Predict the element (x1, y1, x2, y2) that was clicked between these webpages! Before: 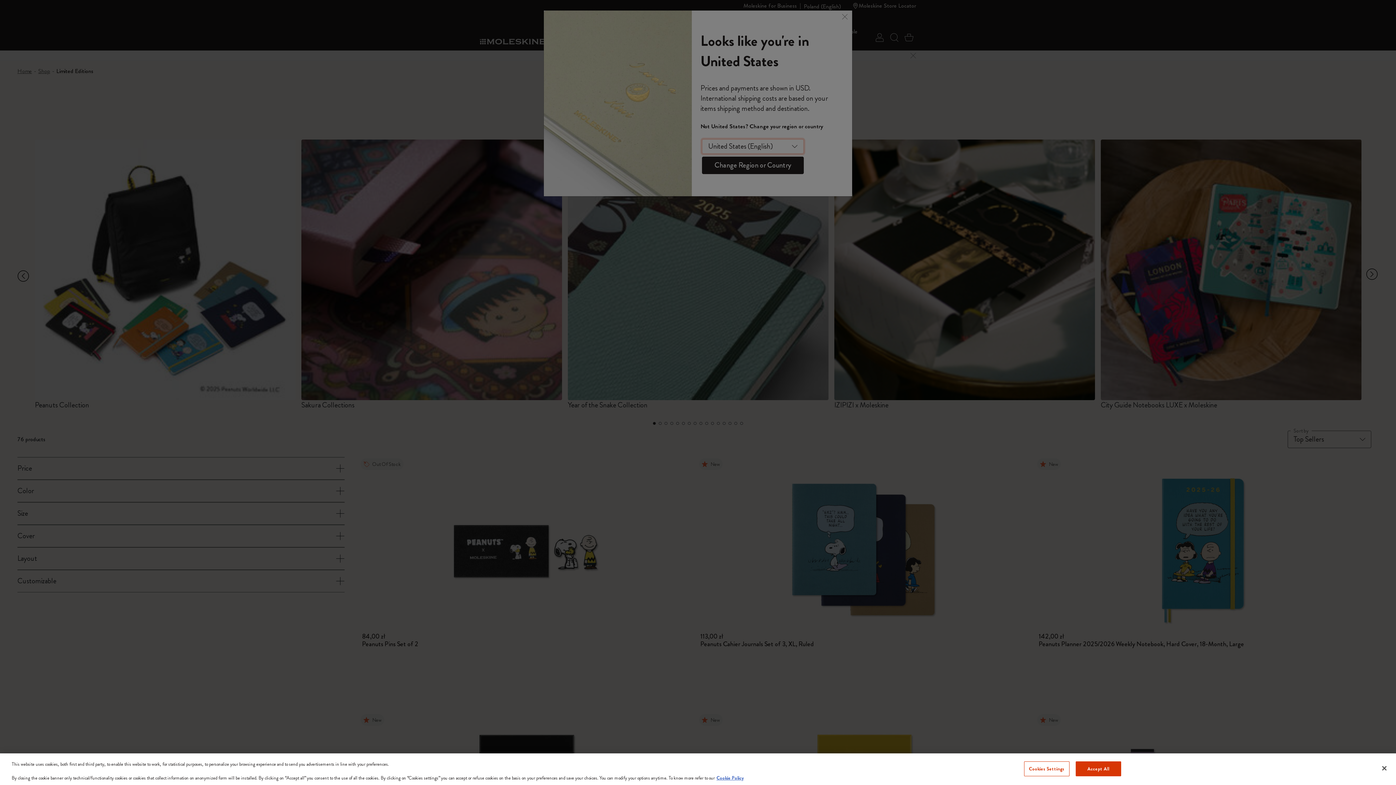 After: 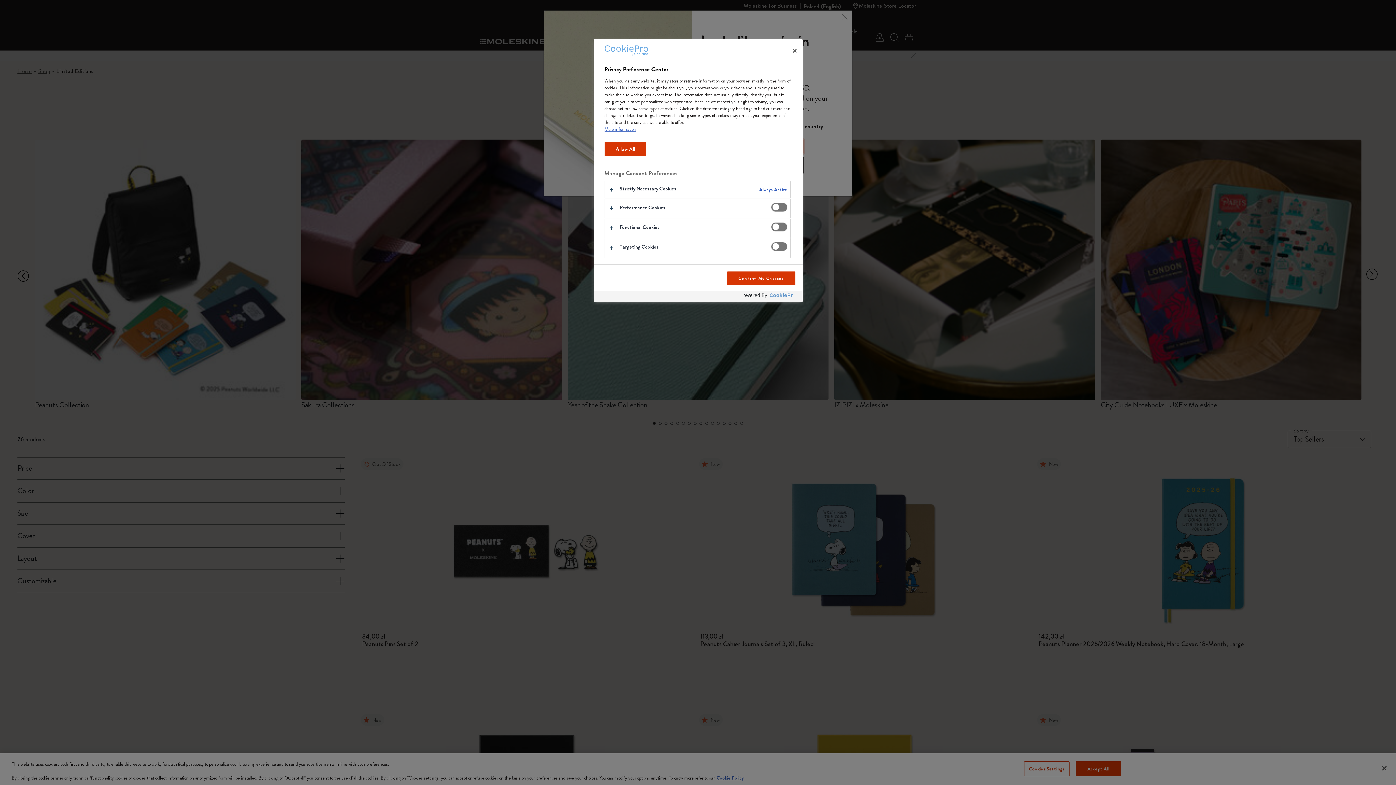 Action: bbox: (1024, 761, 1069, 776) label: Cookies Settings